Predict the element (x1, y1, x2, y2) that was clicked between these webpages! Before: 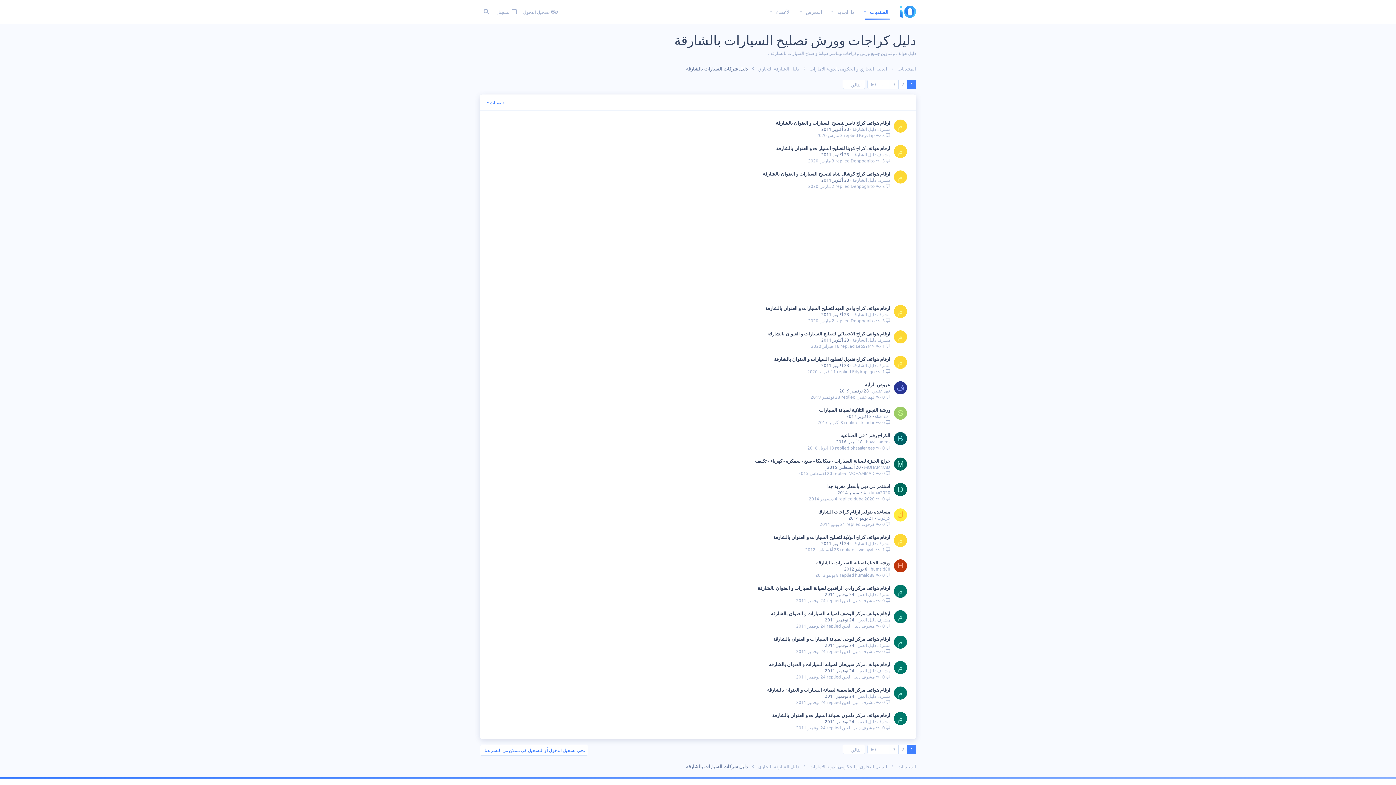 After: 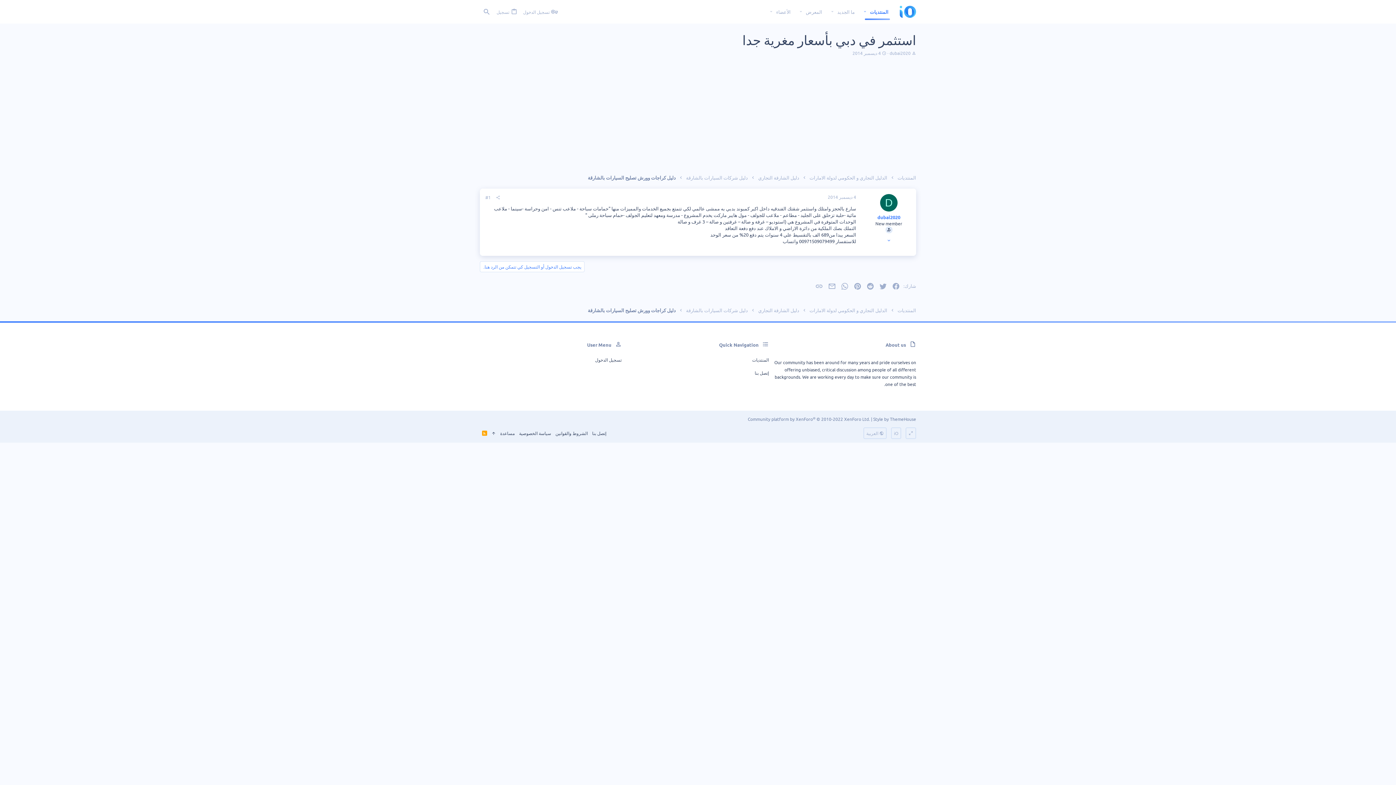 Action: bbox: (894, 483, 907, 496) label: D